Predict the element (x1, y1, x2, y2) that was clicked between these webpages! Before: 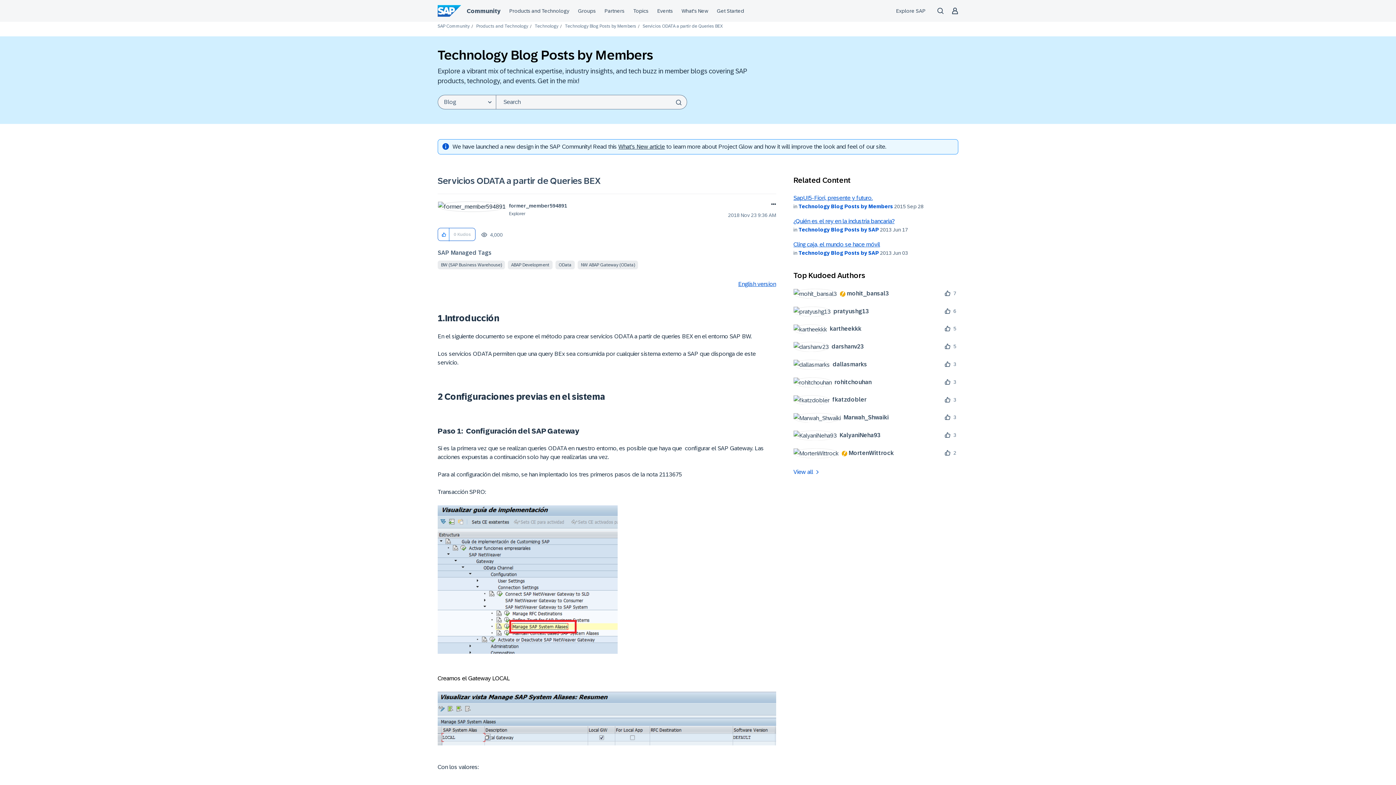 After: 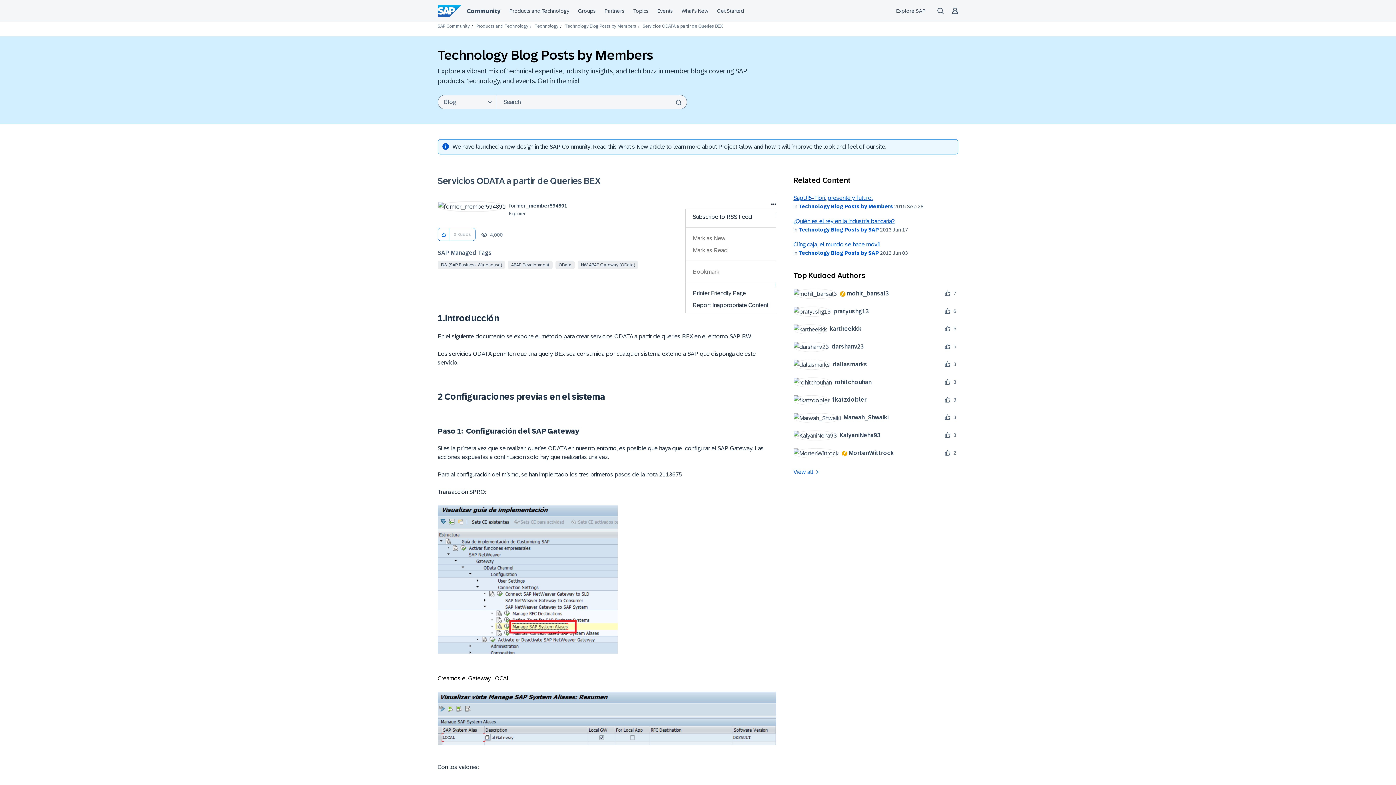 Action: label: Show Servicios ODATA a partir de Queries BEX post option menu bbox: (768, 201, 776, 208)